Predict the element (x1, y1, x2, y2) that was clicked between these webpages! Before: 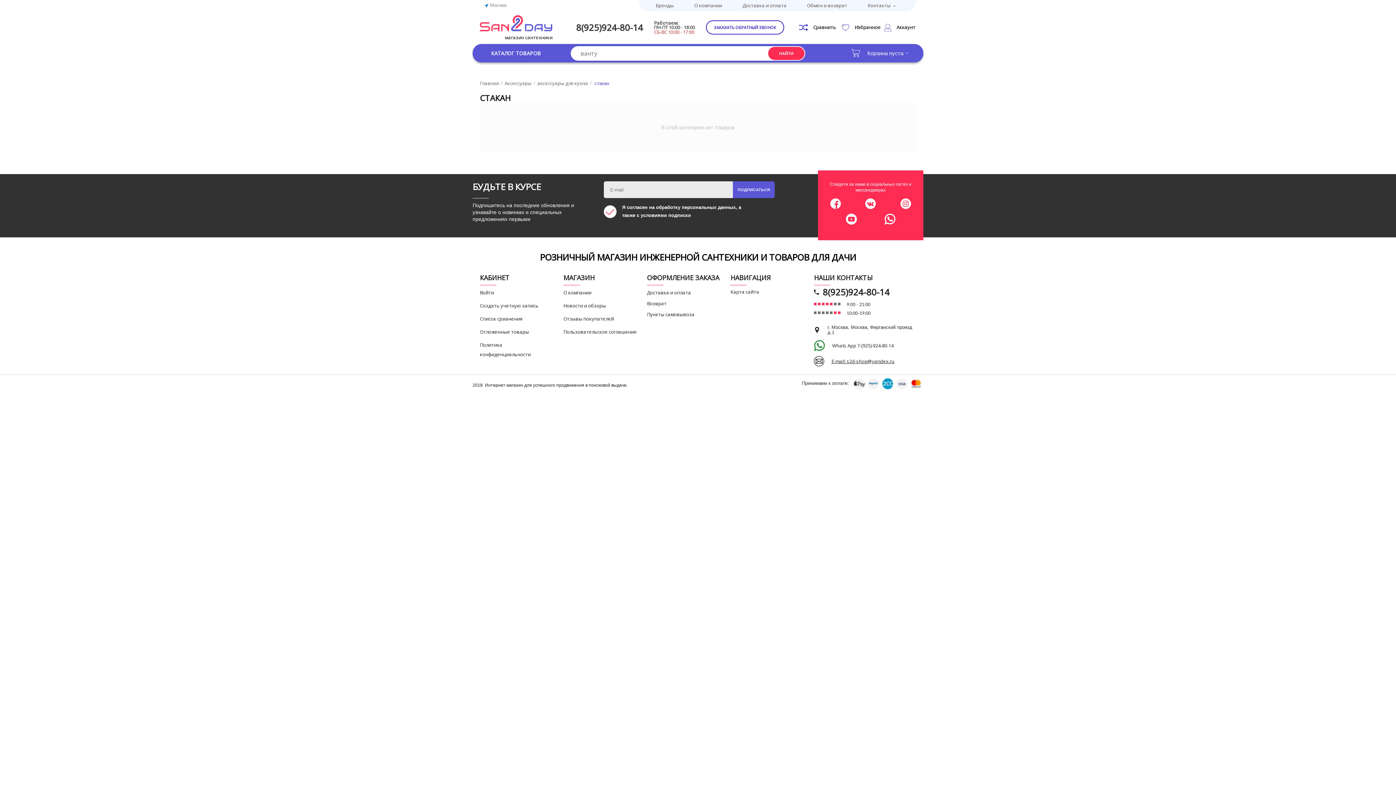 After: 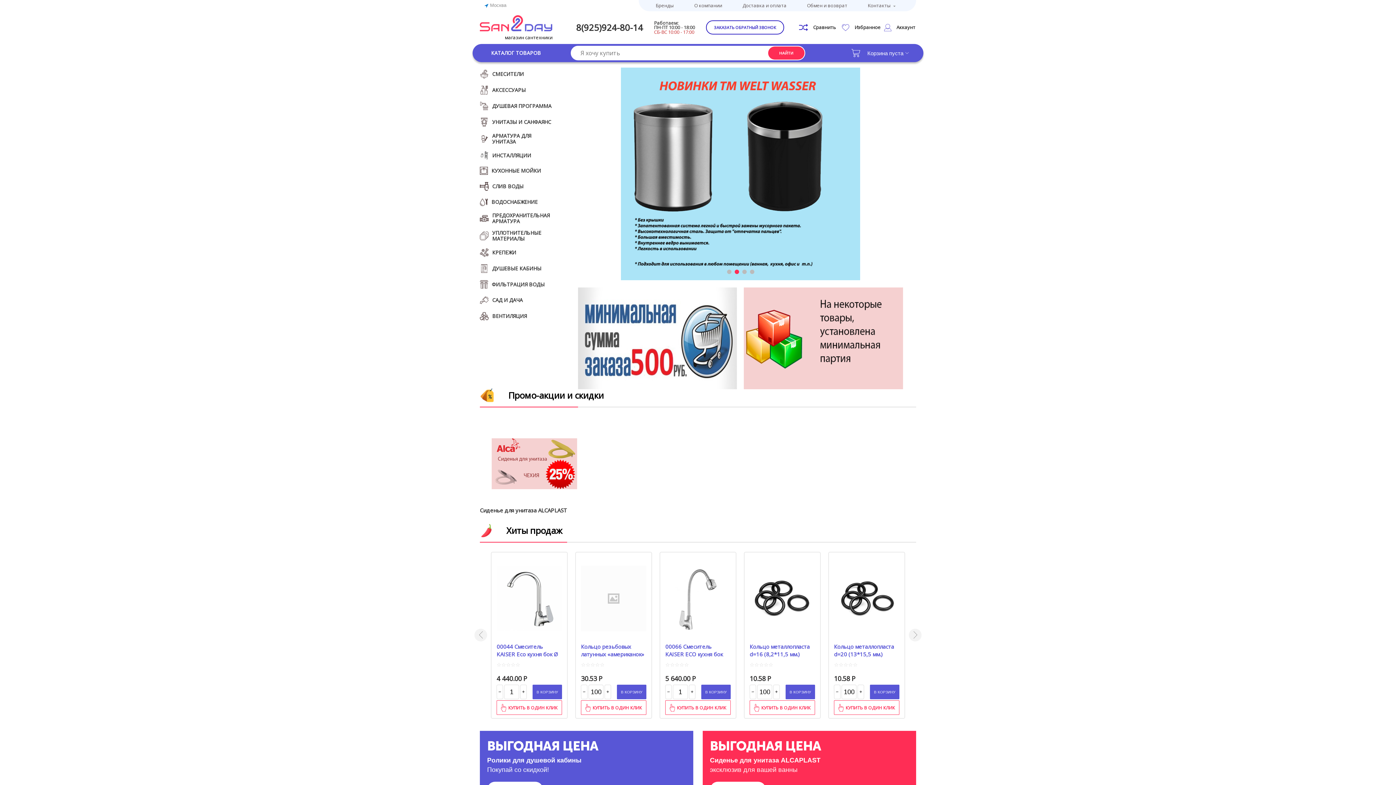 Action: label: Главная bbox: (480, 77, 498, 89)